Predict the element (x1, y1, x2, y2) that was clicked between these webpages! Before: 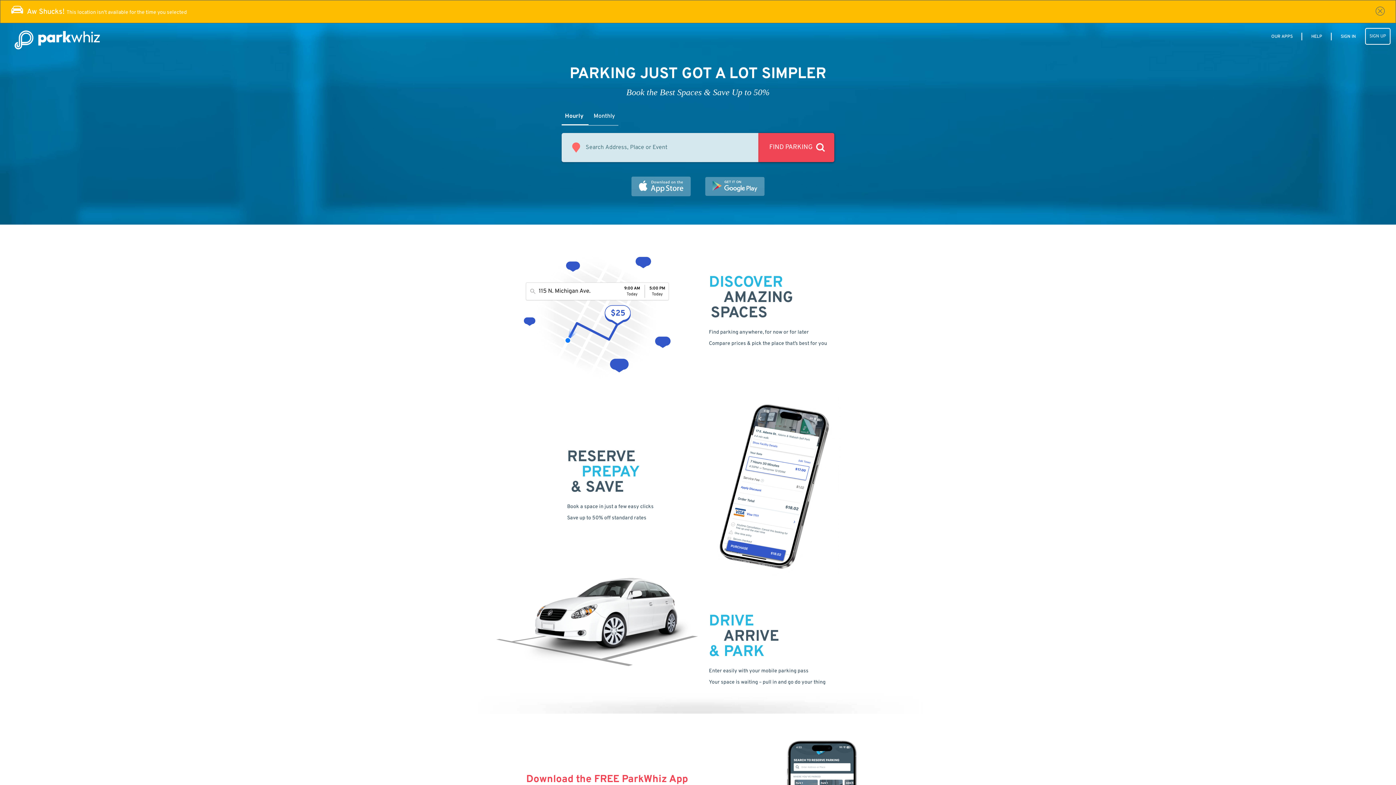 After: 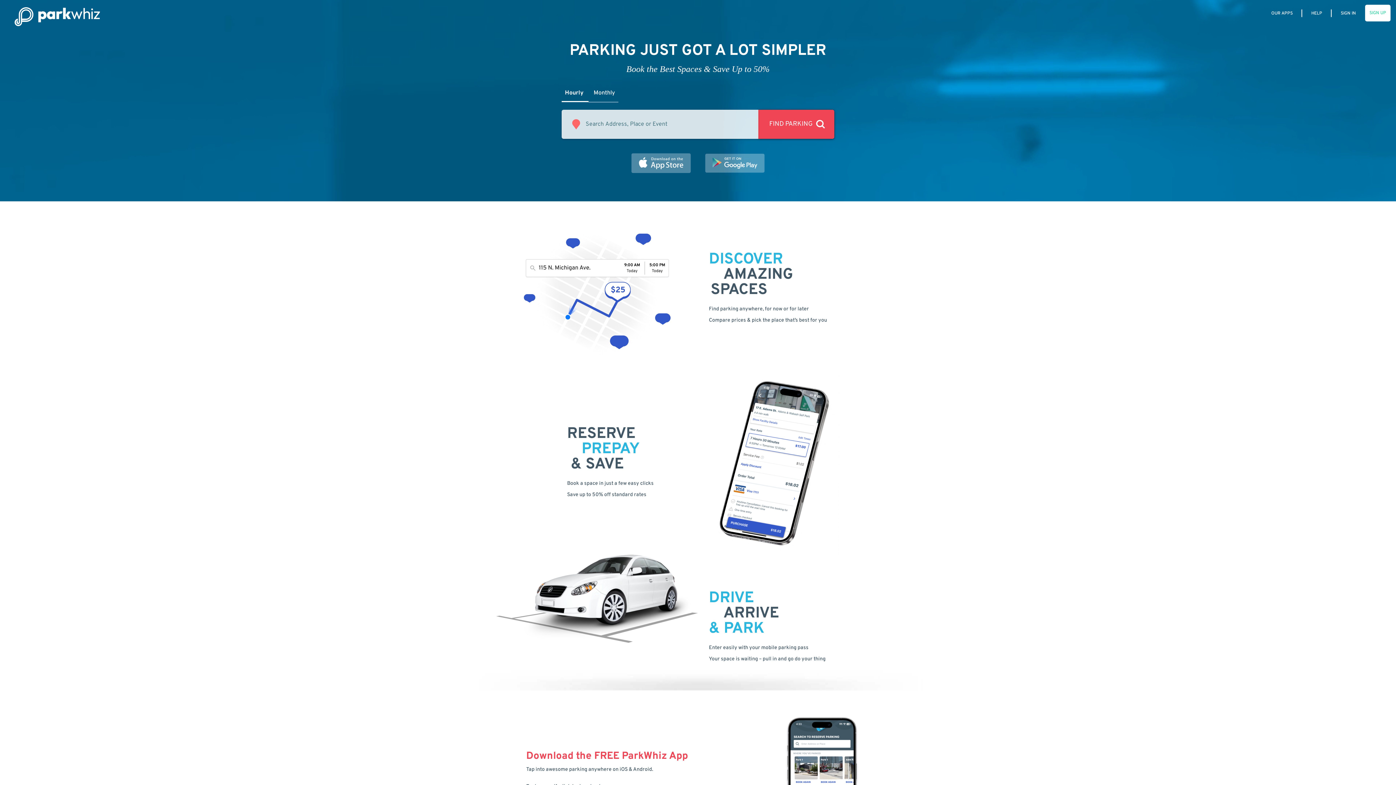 Action: bbox: (1376, 6, 1385, 15)